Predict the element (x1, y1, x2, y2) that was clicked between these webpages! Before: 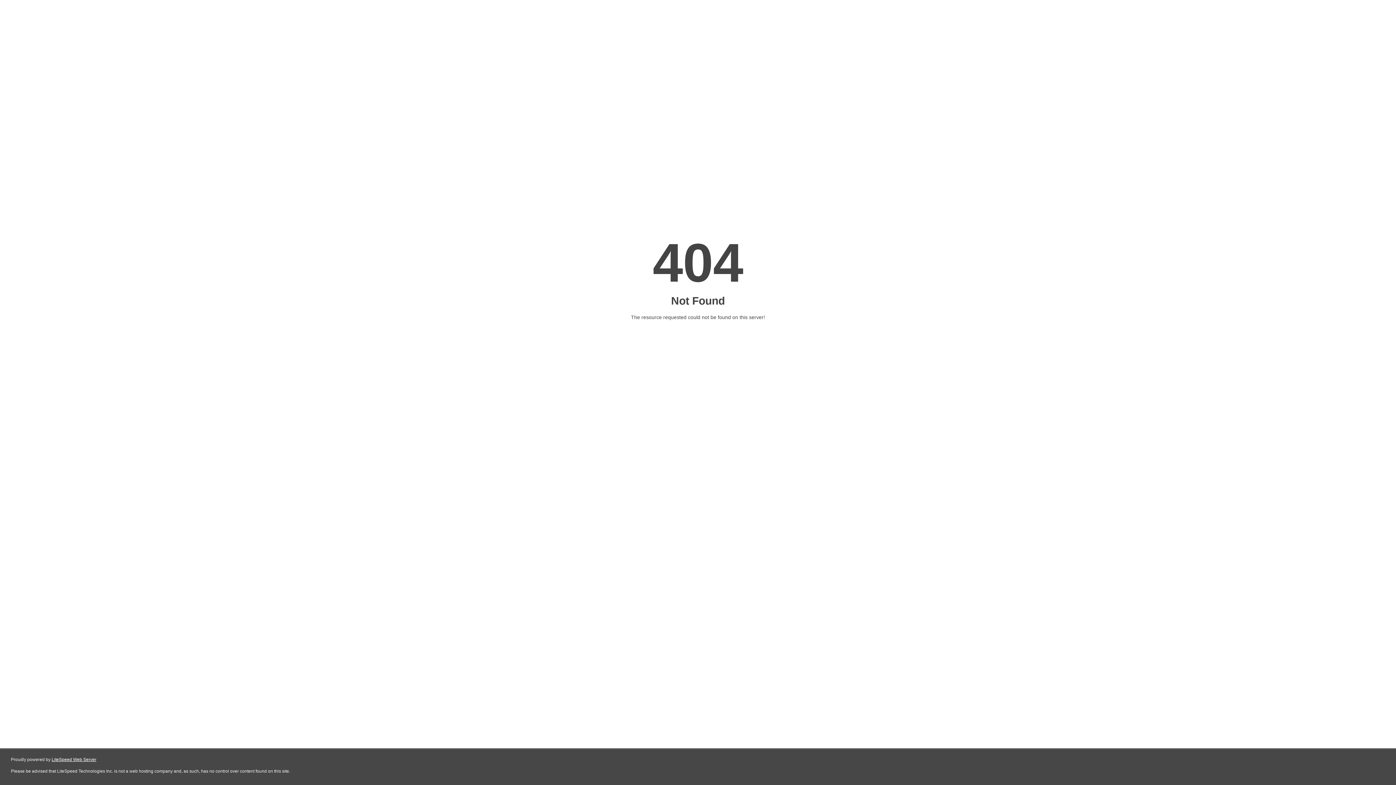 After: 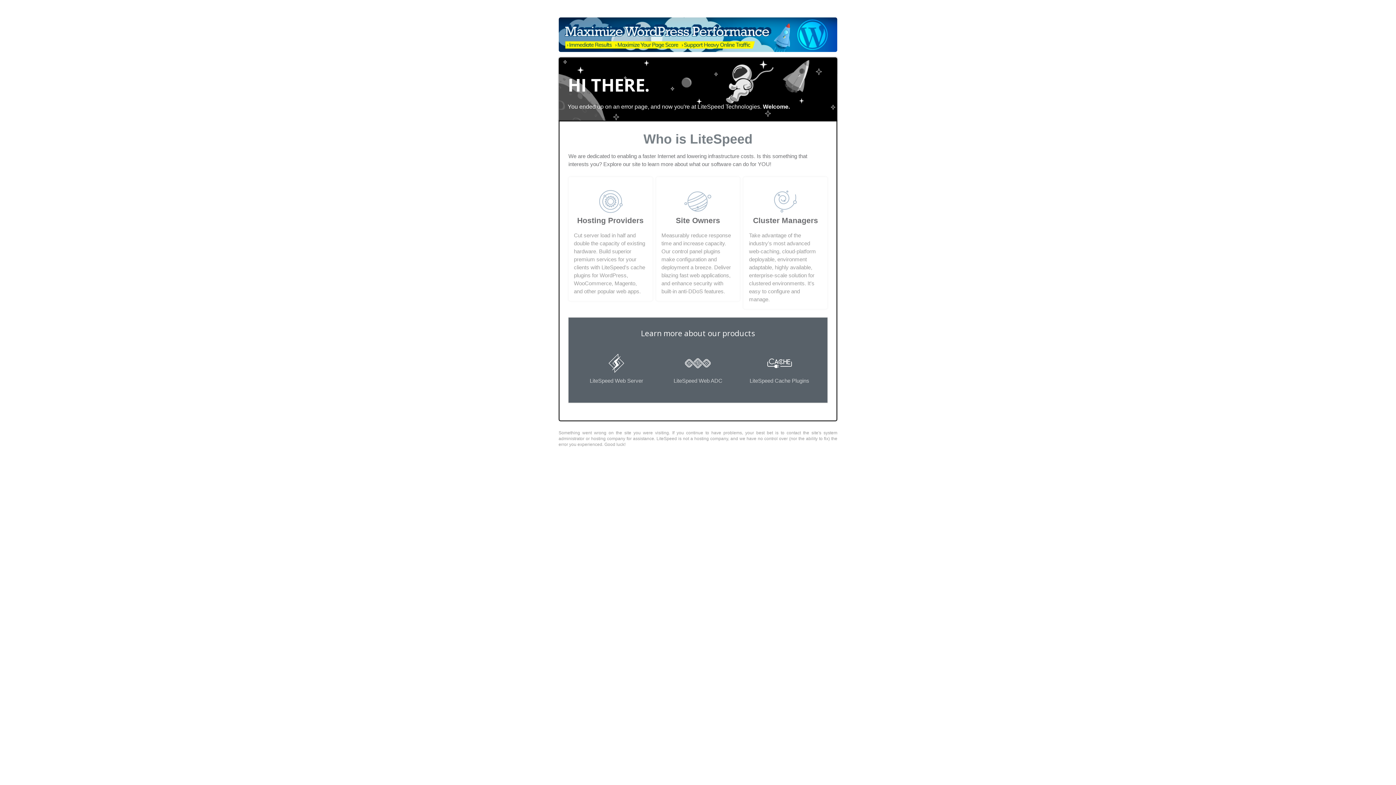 Action: bbox: (51, 757, 96, 762) label: LiteSpeed Web Server